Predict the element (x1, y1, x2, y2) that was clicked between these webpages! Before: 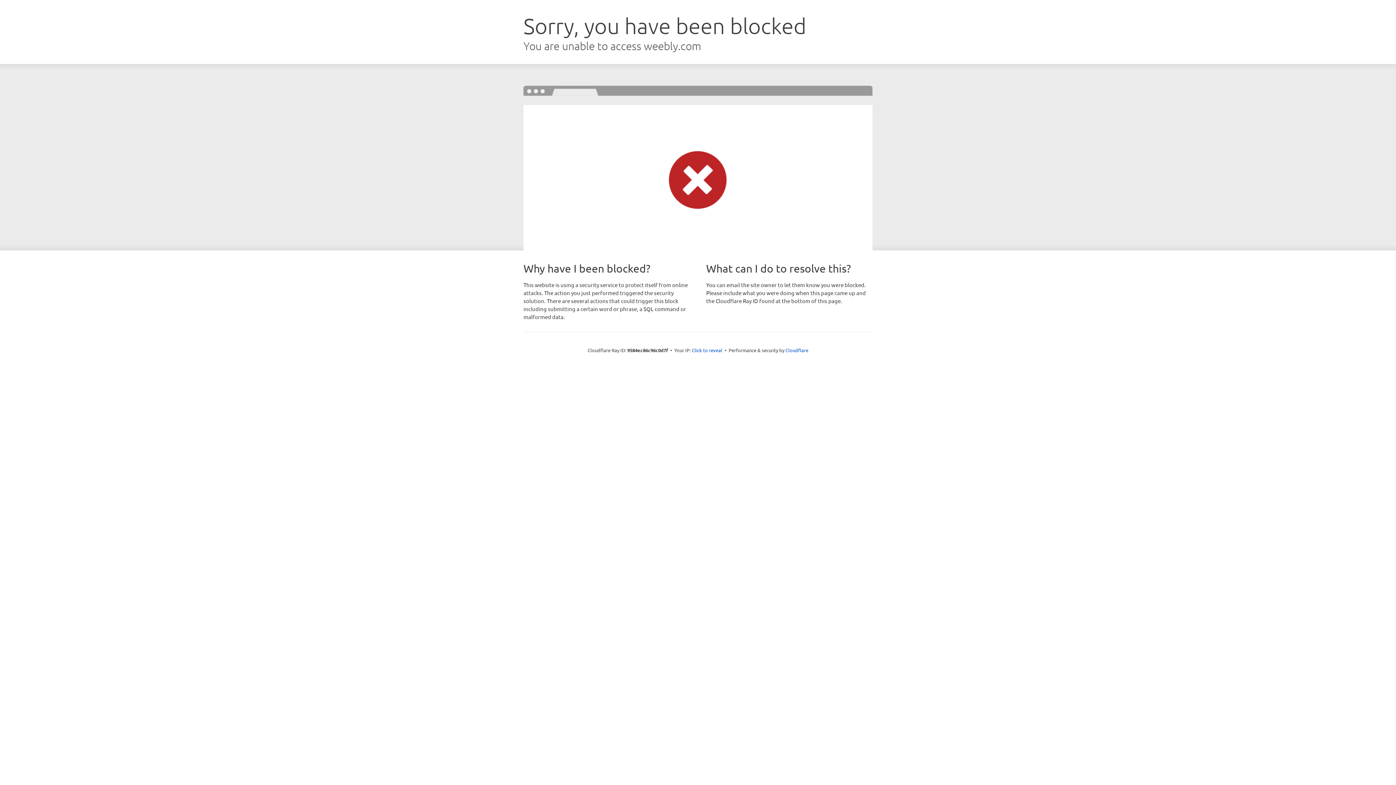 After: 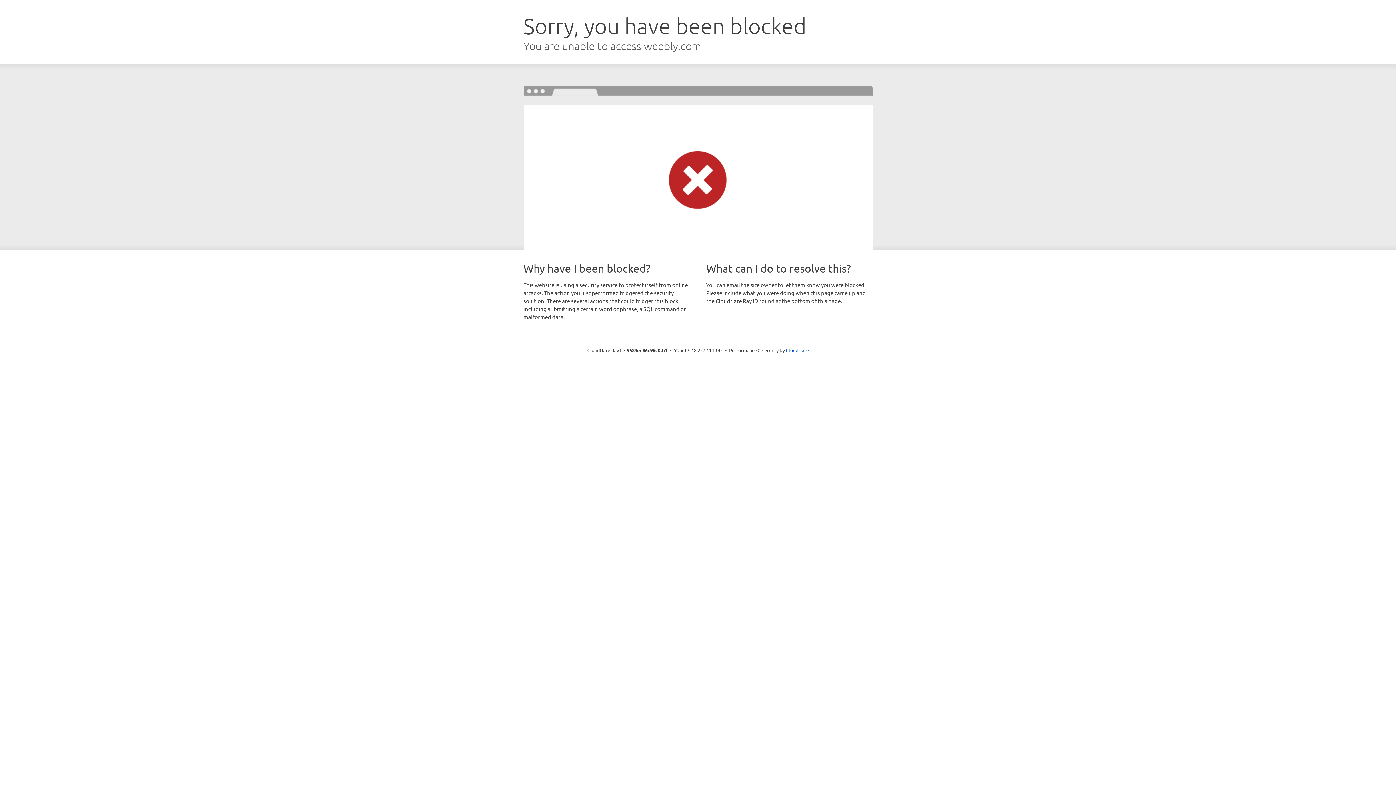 Action: label: Click to reveal bbox: (692, 346, 722, 353)